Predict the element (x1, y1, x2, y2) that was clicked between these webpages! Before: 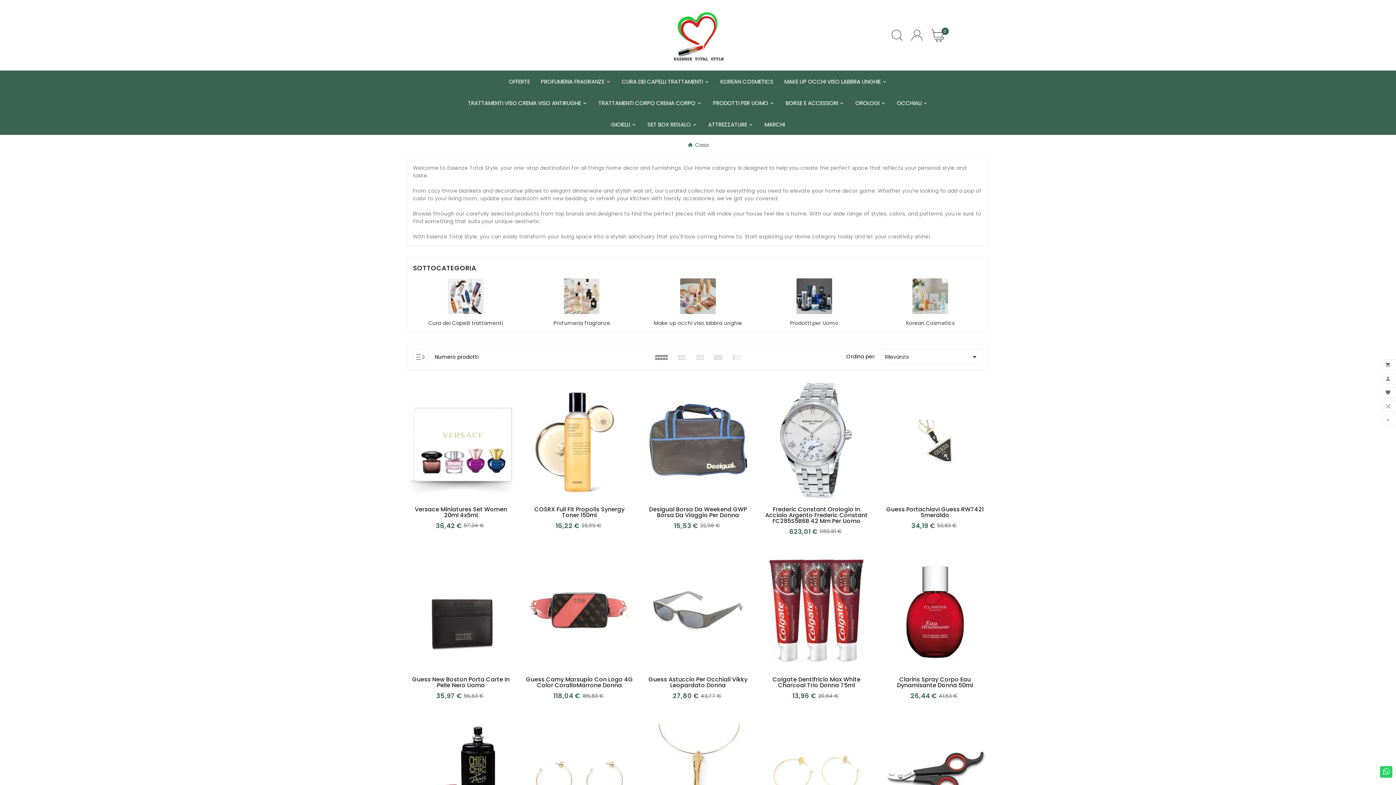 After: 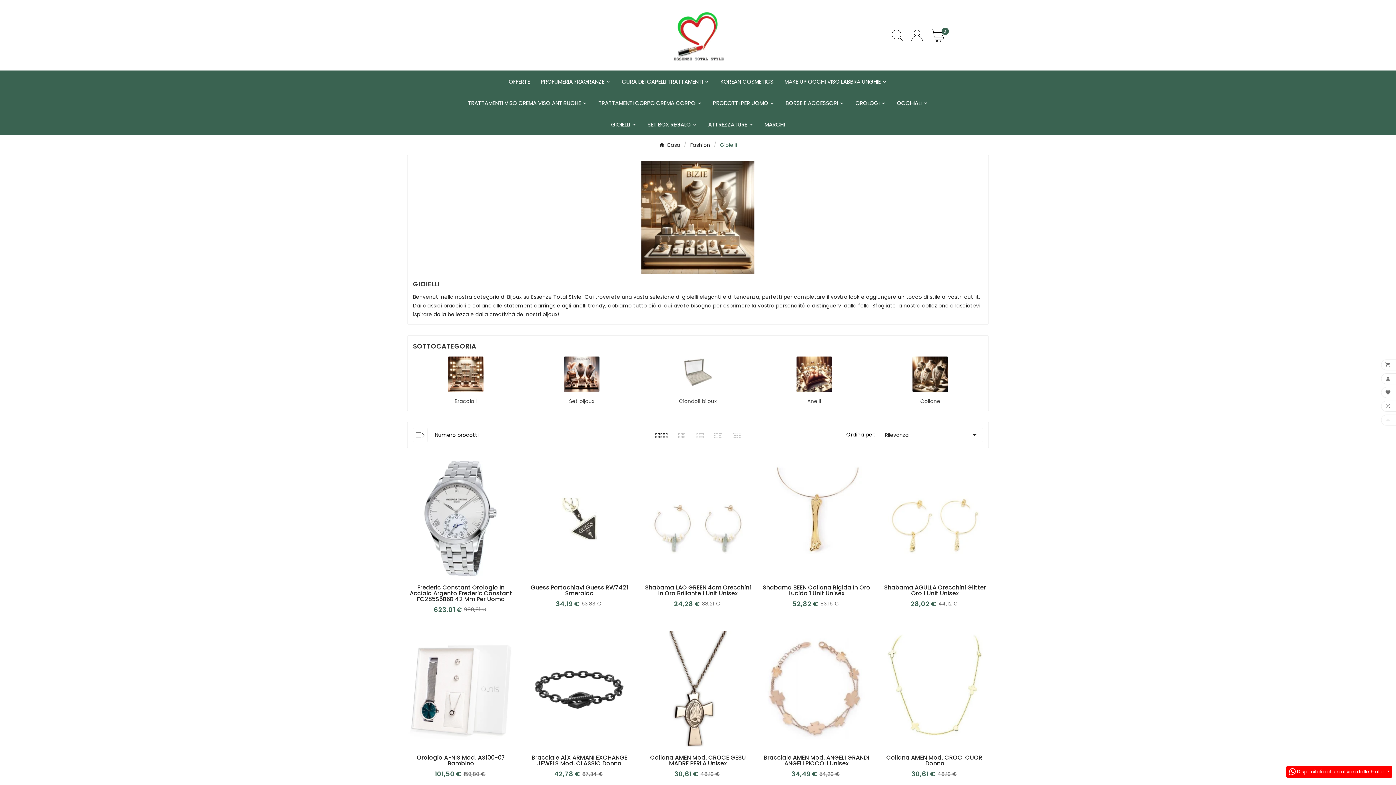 Action: label: GIOIELLI bbox: (605, 113, 642, 134)